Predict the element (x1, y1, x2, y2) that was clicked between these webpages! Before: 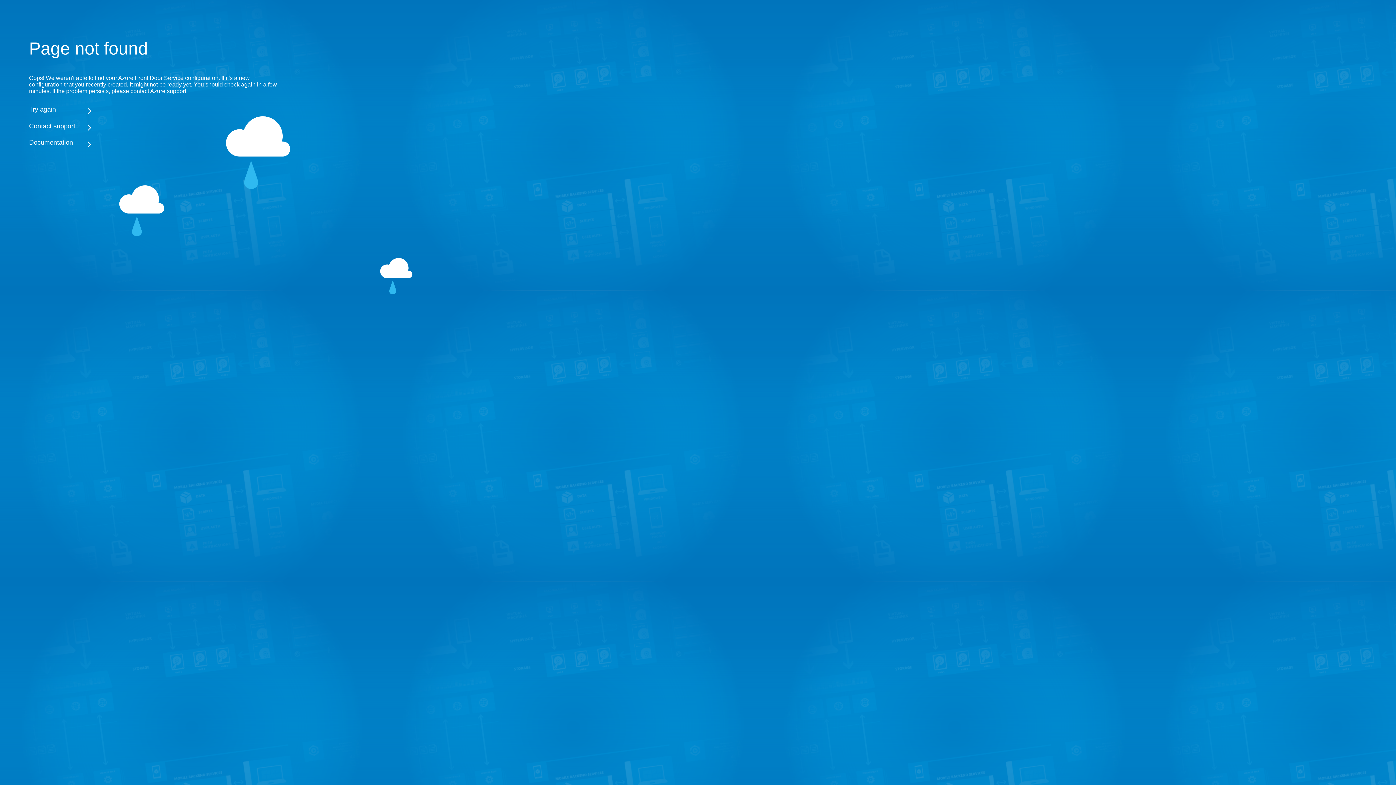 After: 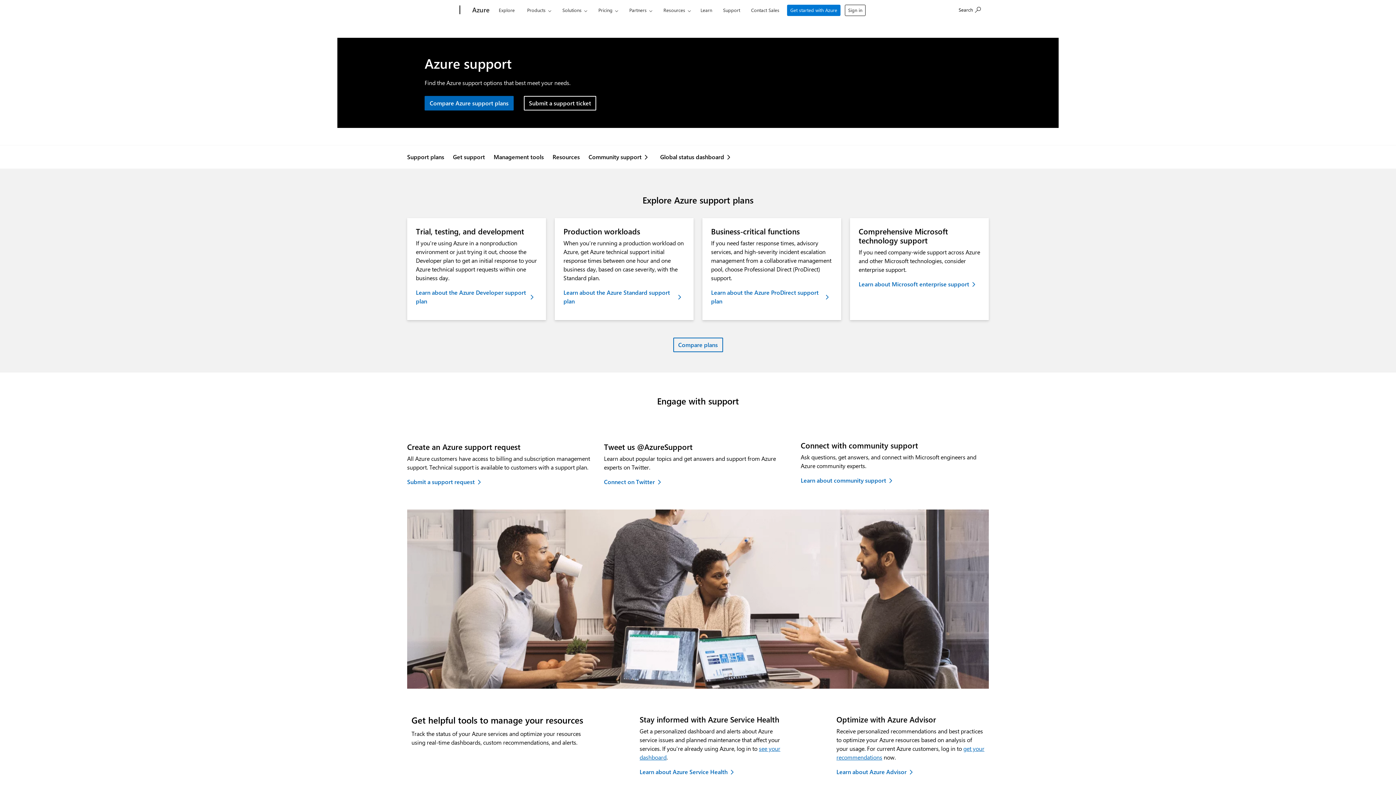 Action: label: Contact support bbox: (29, 122, 283, 130)